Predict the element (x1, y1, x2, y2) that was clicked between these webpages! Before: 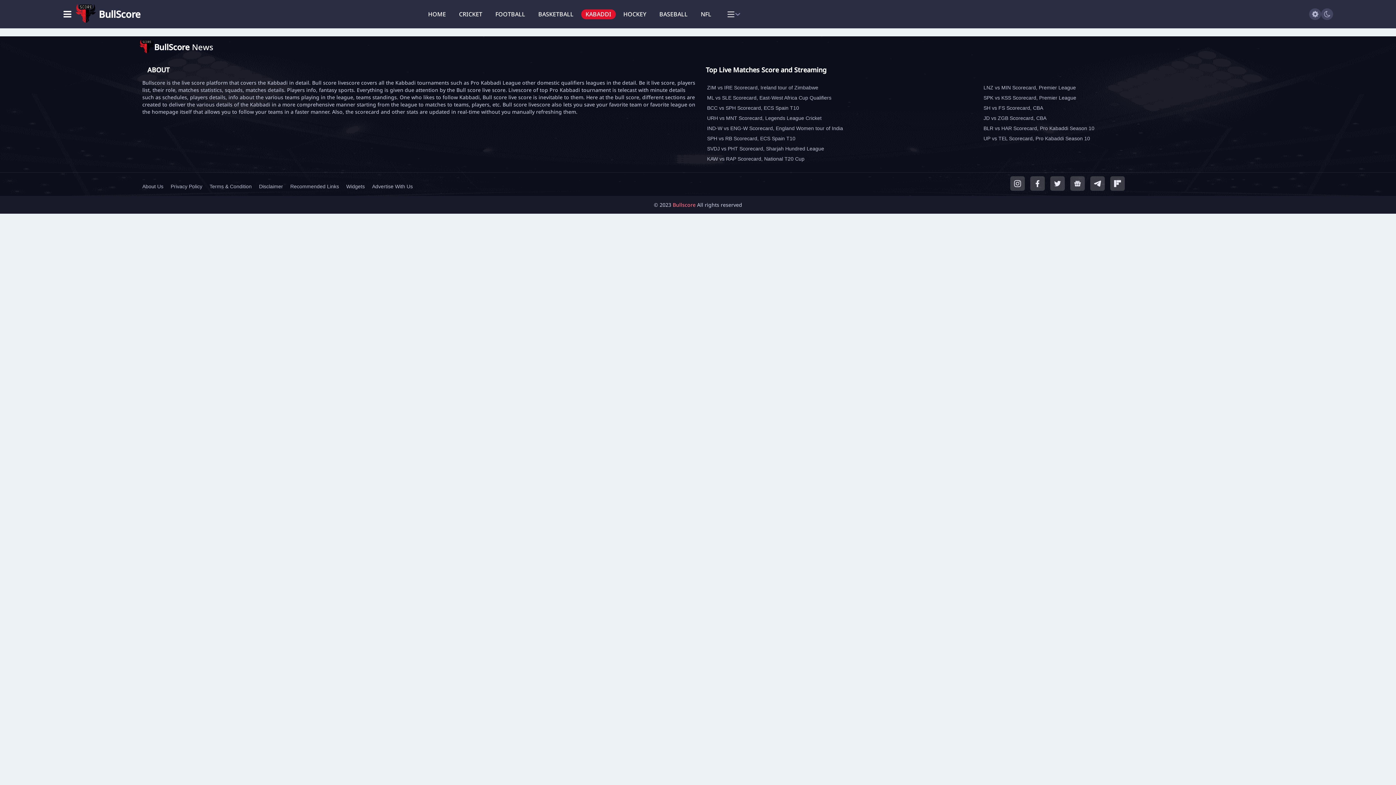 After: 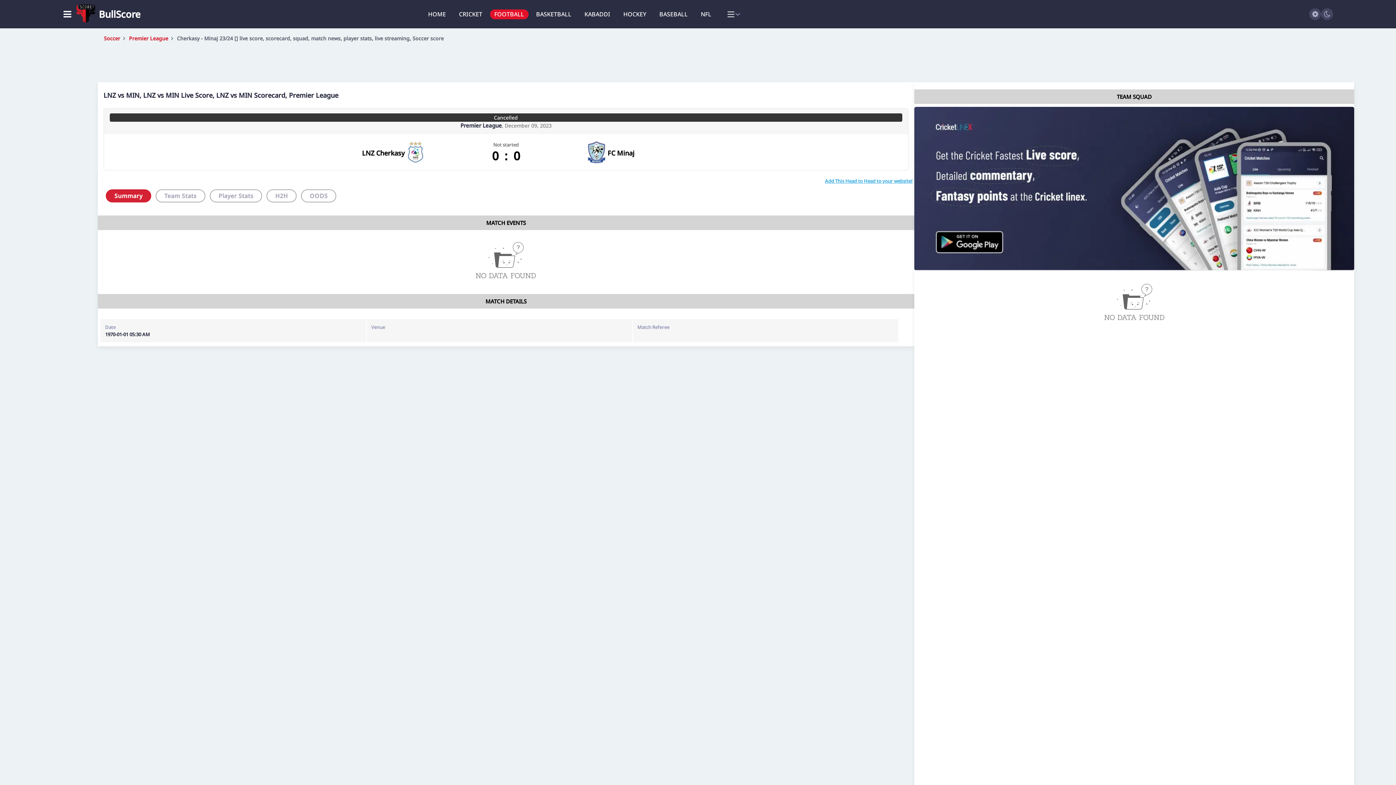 Action: label: LNZ vs MIN Scorecard, Premier League bbox: (980, 82, 1251, 92)